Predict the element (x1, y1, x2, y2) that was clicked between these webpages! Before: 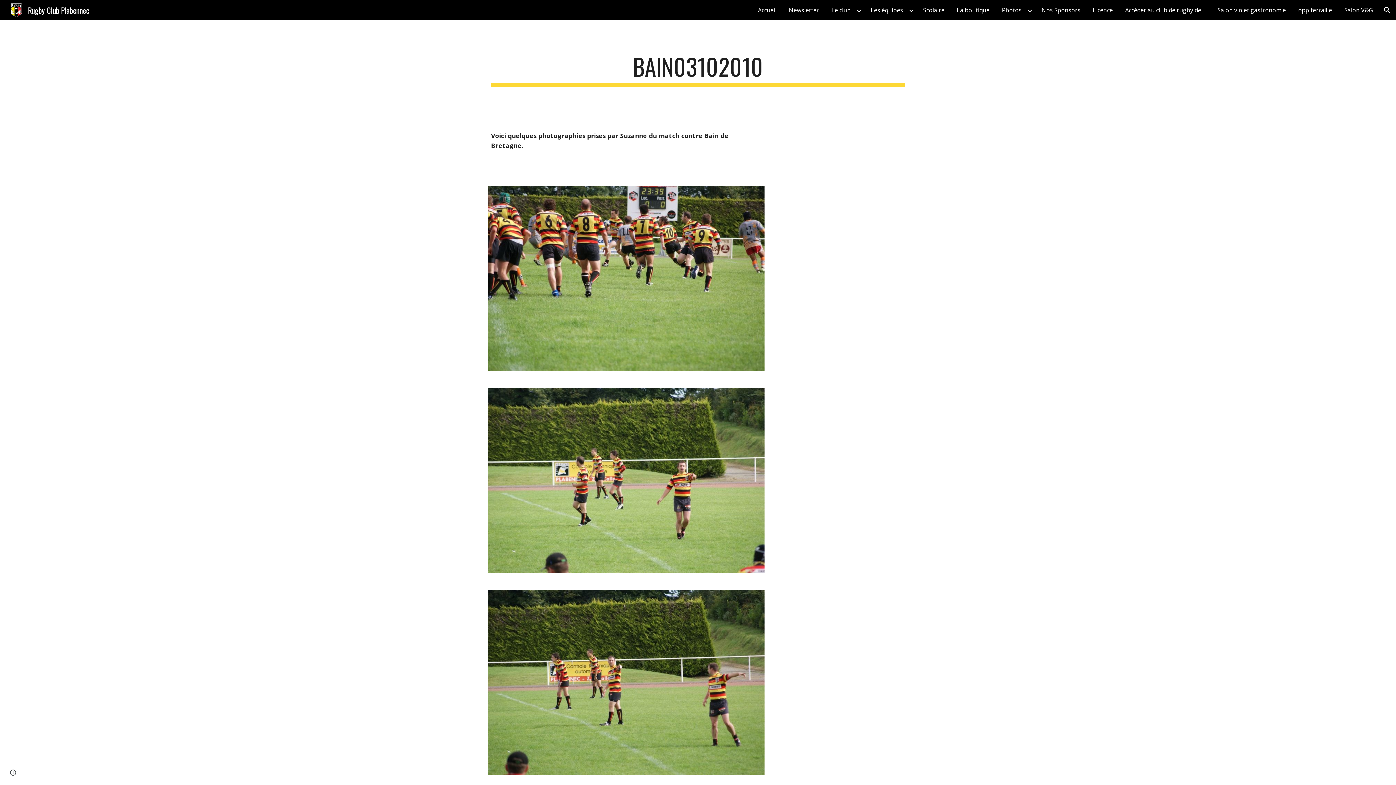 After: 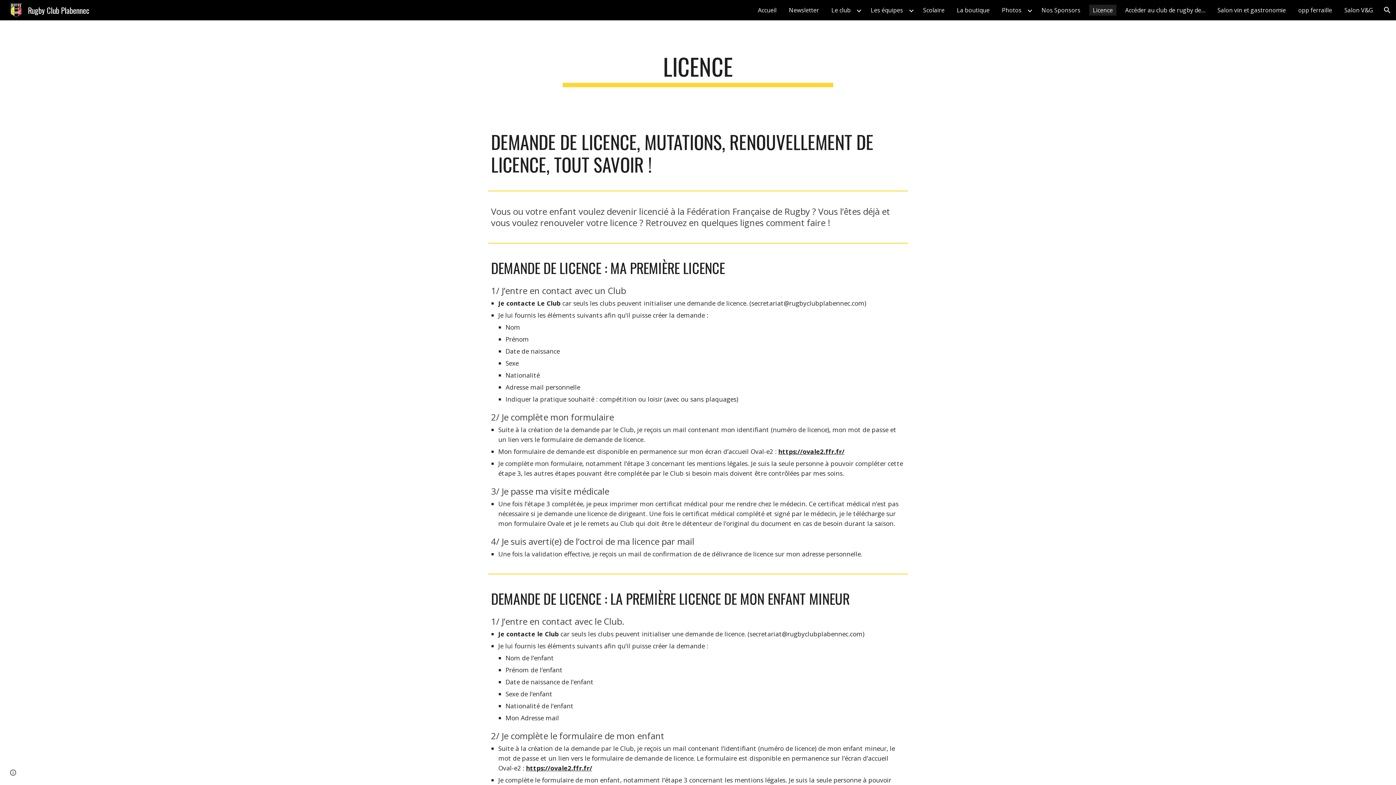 Action: bbox: (1089, 4, 1116, 15) label: Licence